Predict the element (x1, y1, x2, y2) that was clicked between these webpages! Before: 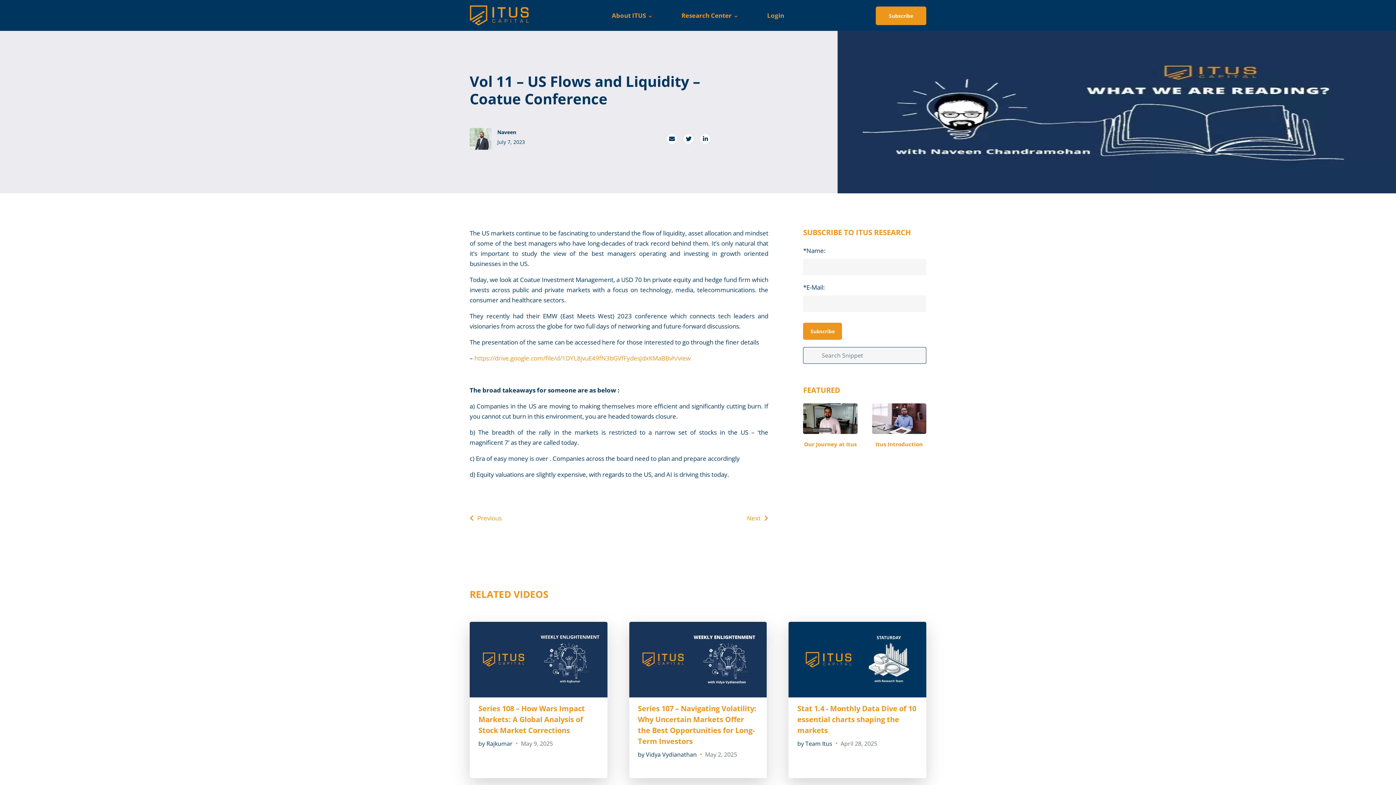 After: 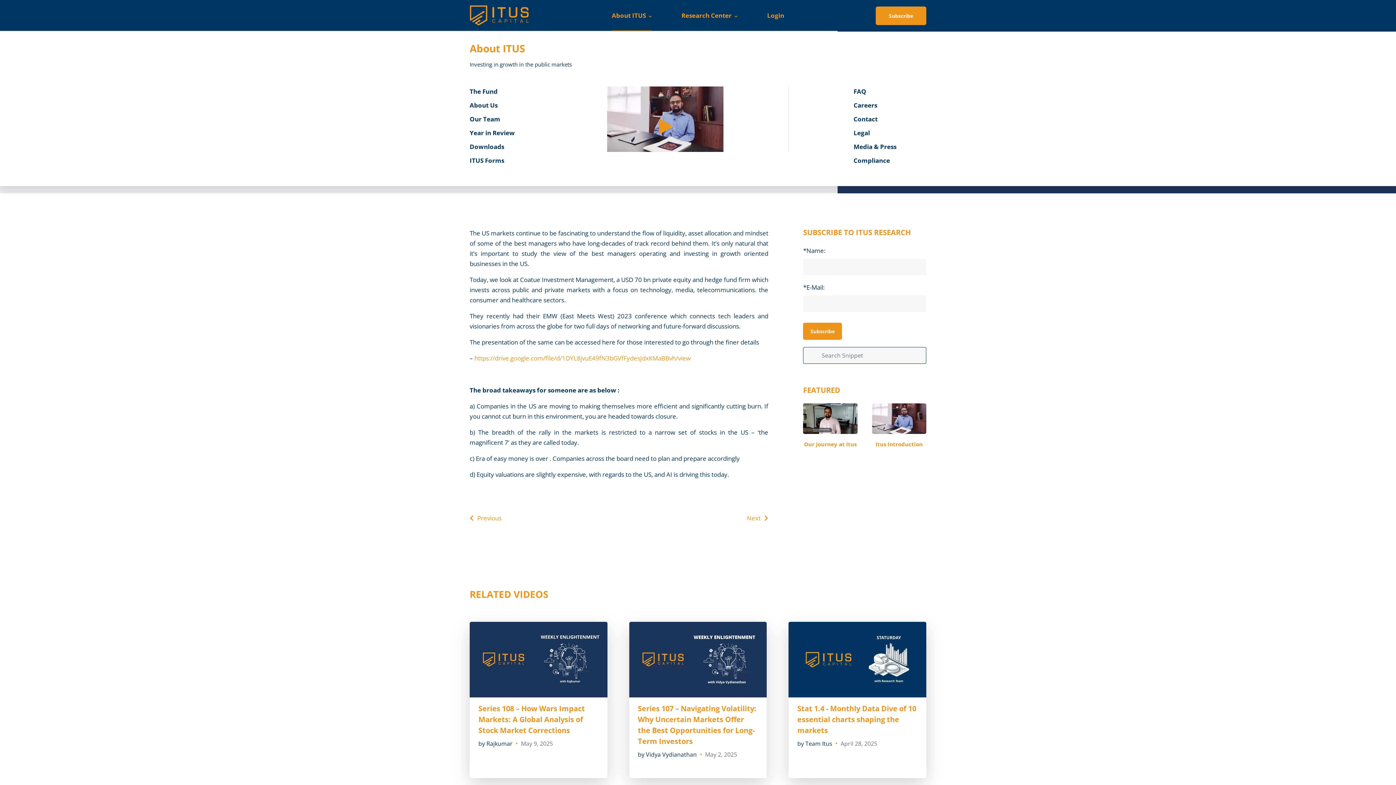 Action: bbox: (611, 11, 651, 19) label: About ITUS  